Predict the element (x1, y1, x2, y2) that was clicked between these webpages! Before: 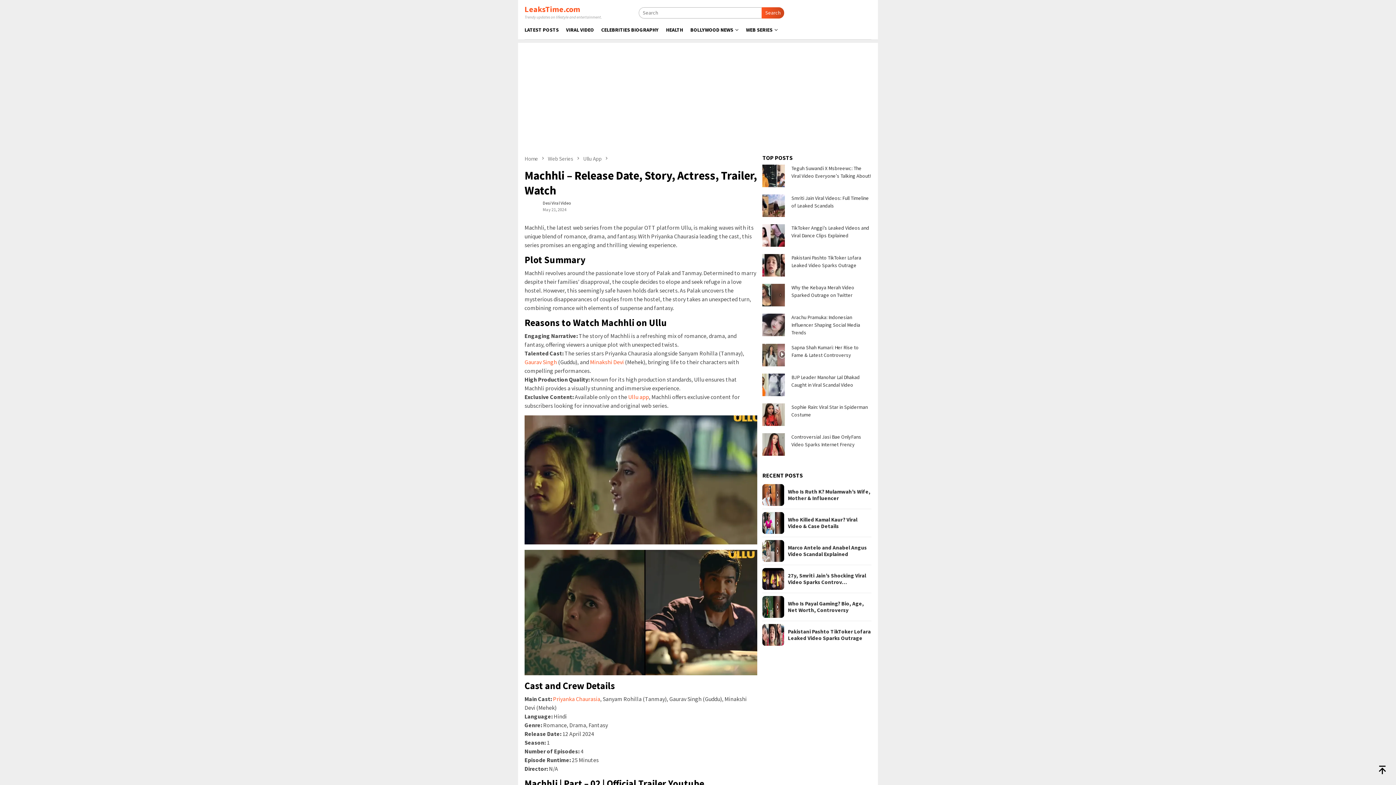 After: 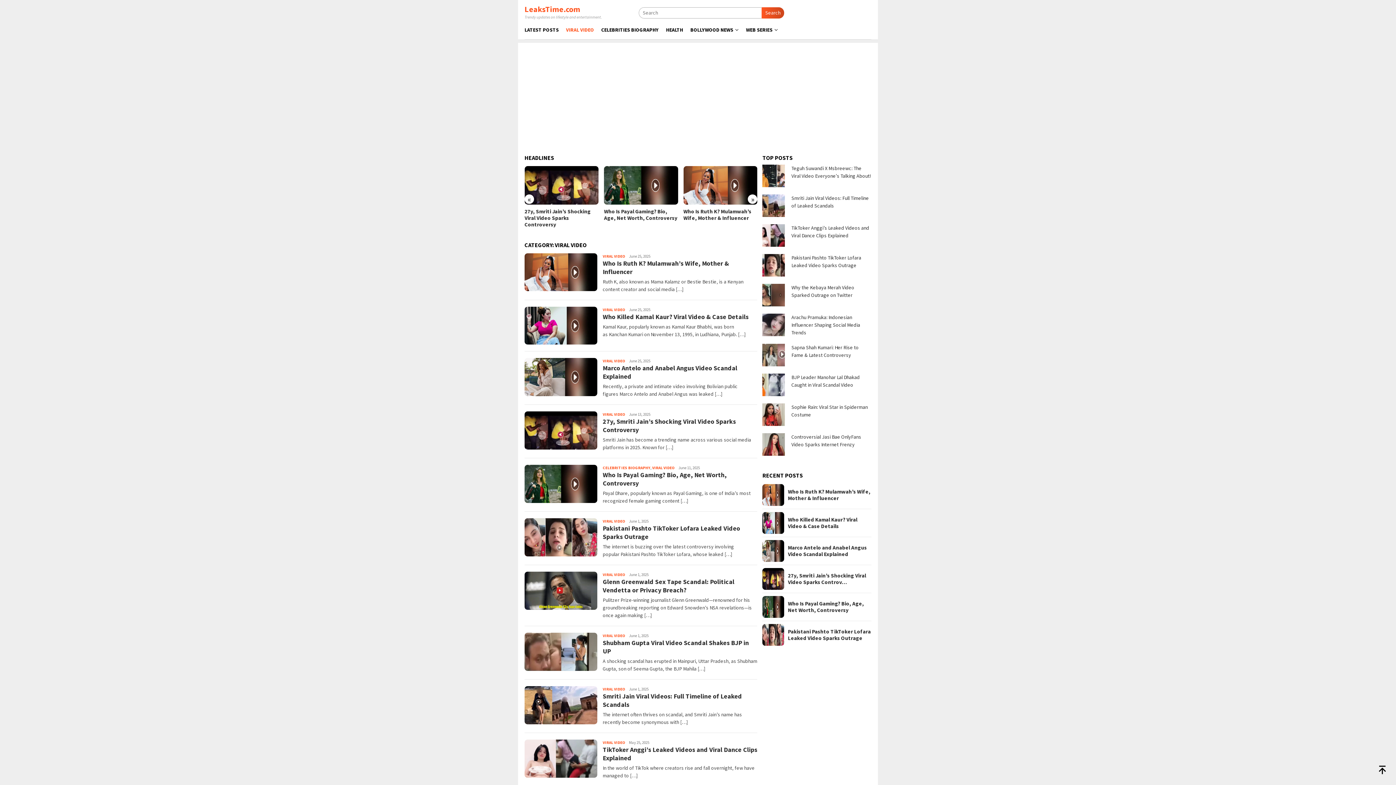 Action: label: VIRAL VIDEO bbox: (562, 20, 597, 39)